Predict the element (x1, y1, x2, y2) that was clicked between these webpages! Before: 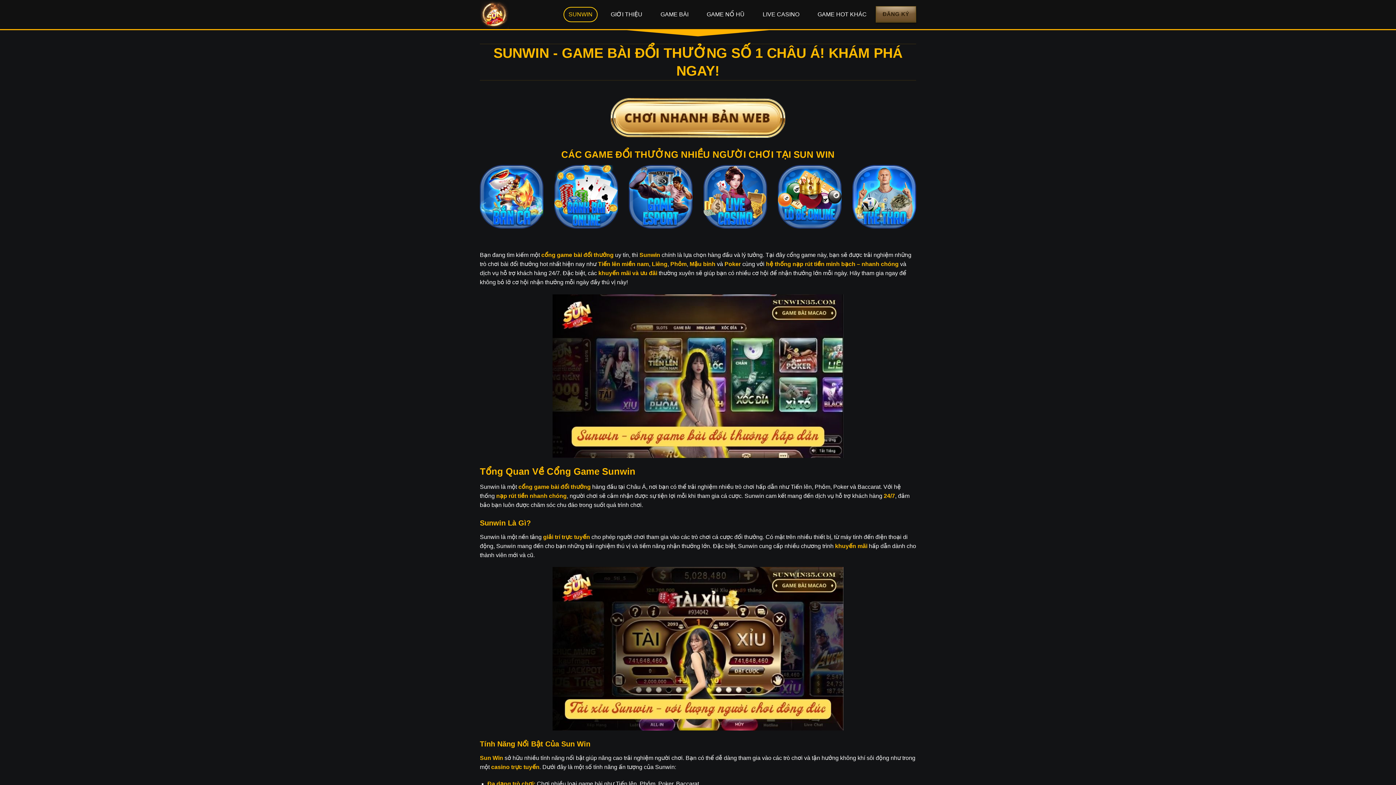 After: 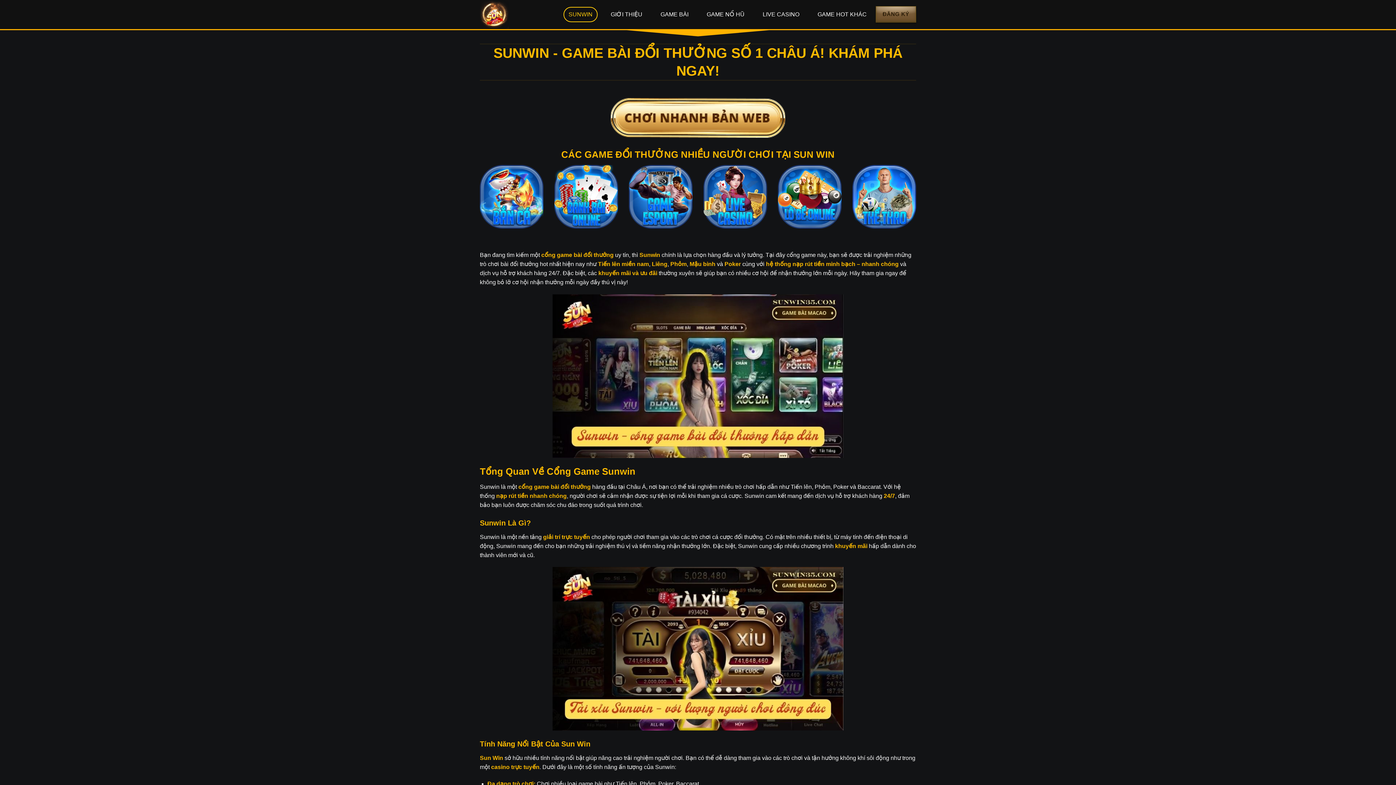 Action: bbox: (639, 252, 660, 258) label: Sunwin